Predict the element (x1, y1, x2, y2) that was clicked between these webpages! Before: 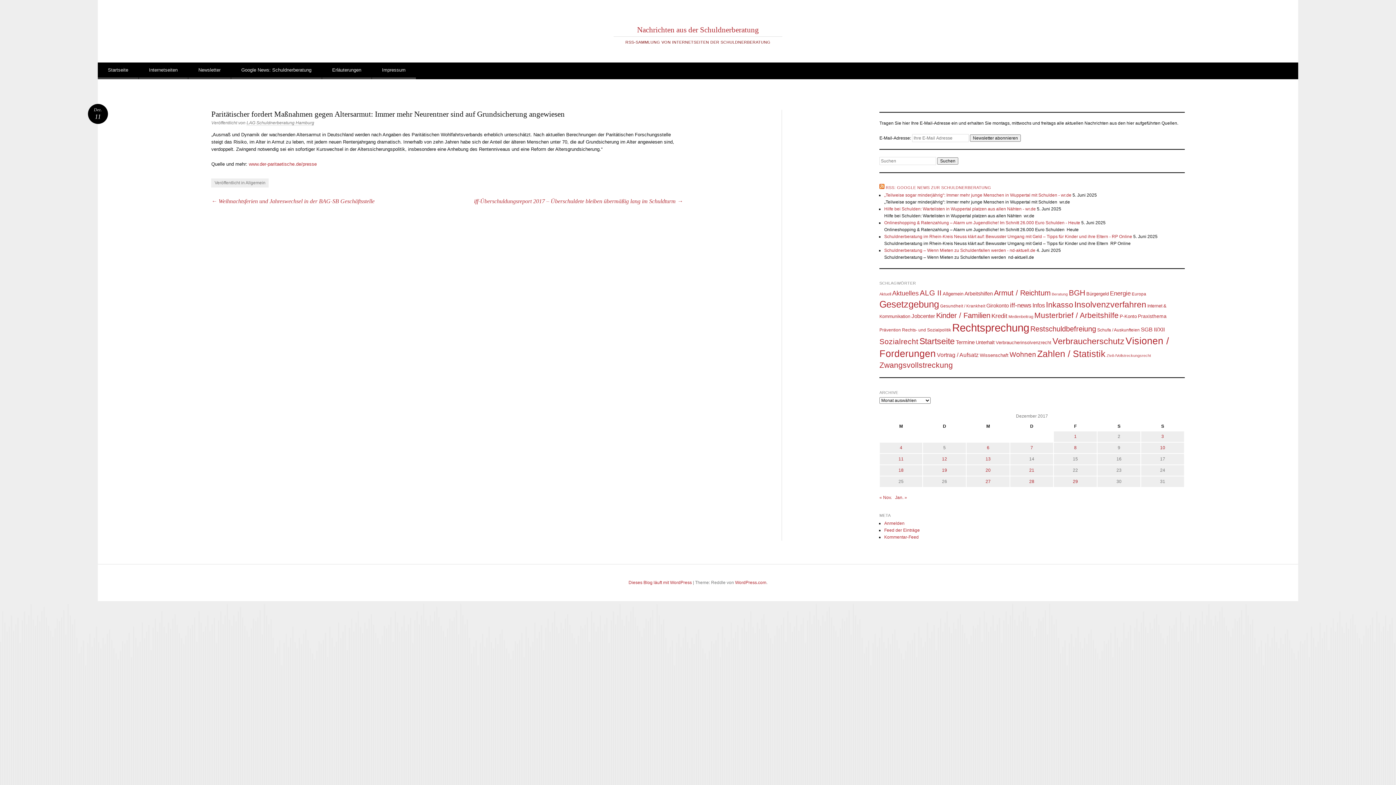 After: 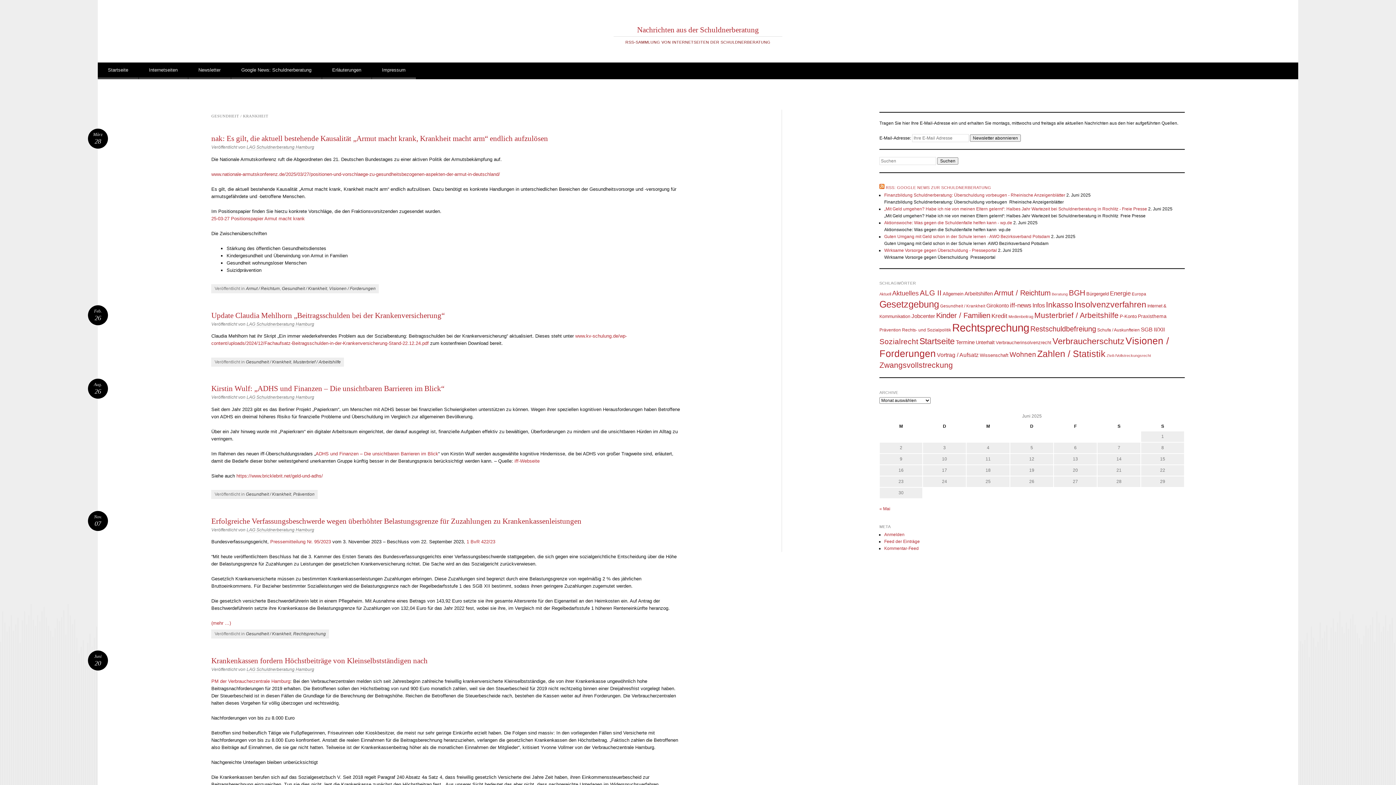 Action: label: Gesundheit / Krankheit (43 Einträge) bbox: (940, 303, 985, 308)